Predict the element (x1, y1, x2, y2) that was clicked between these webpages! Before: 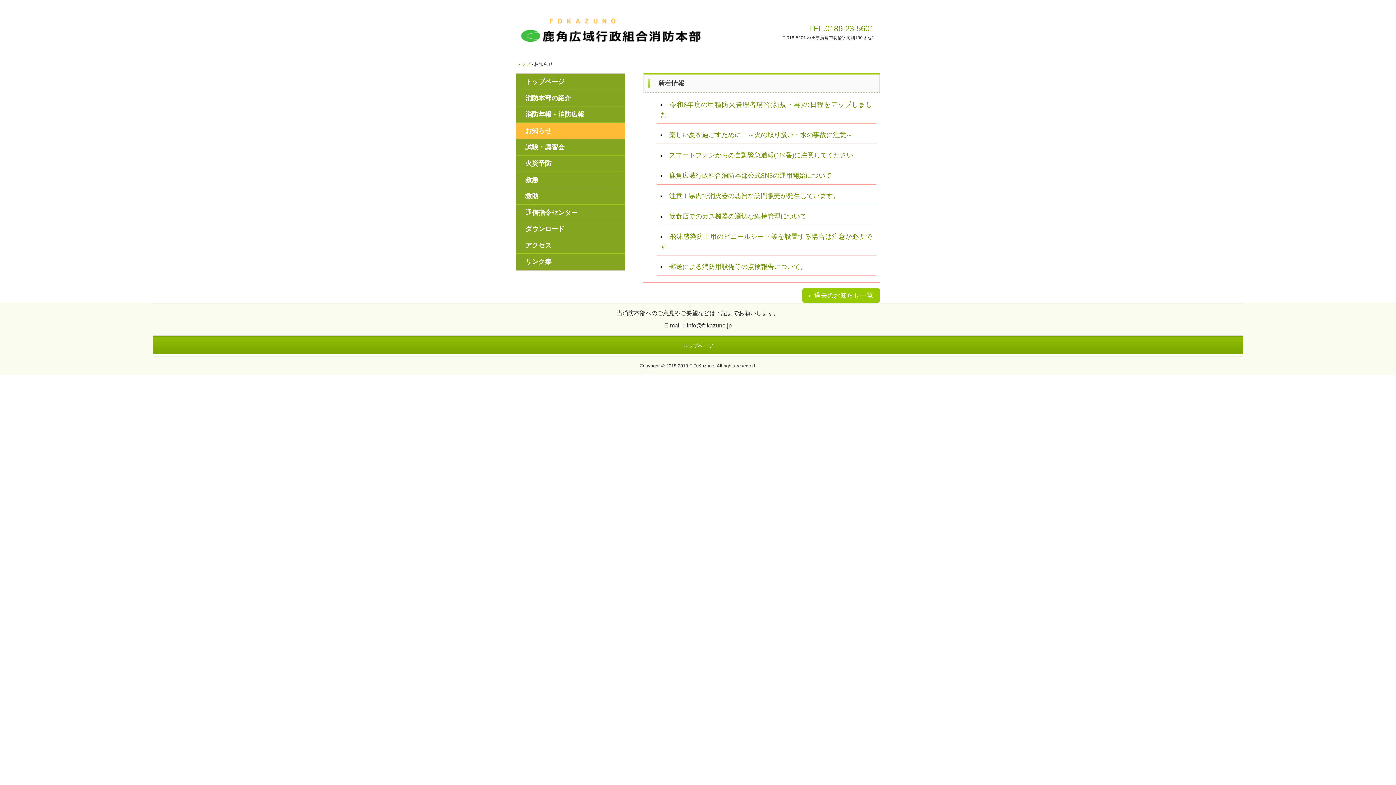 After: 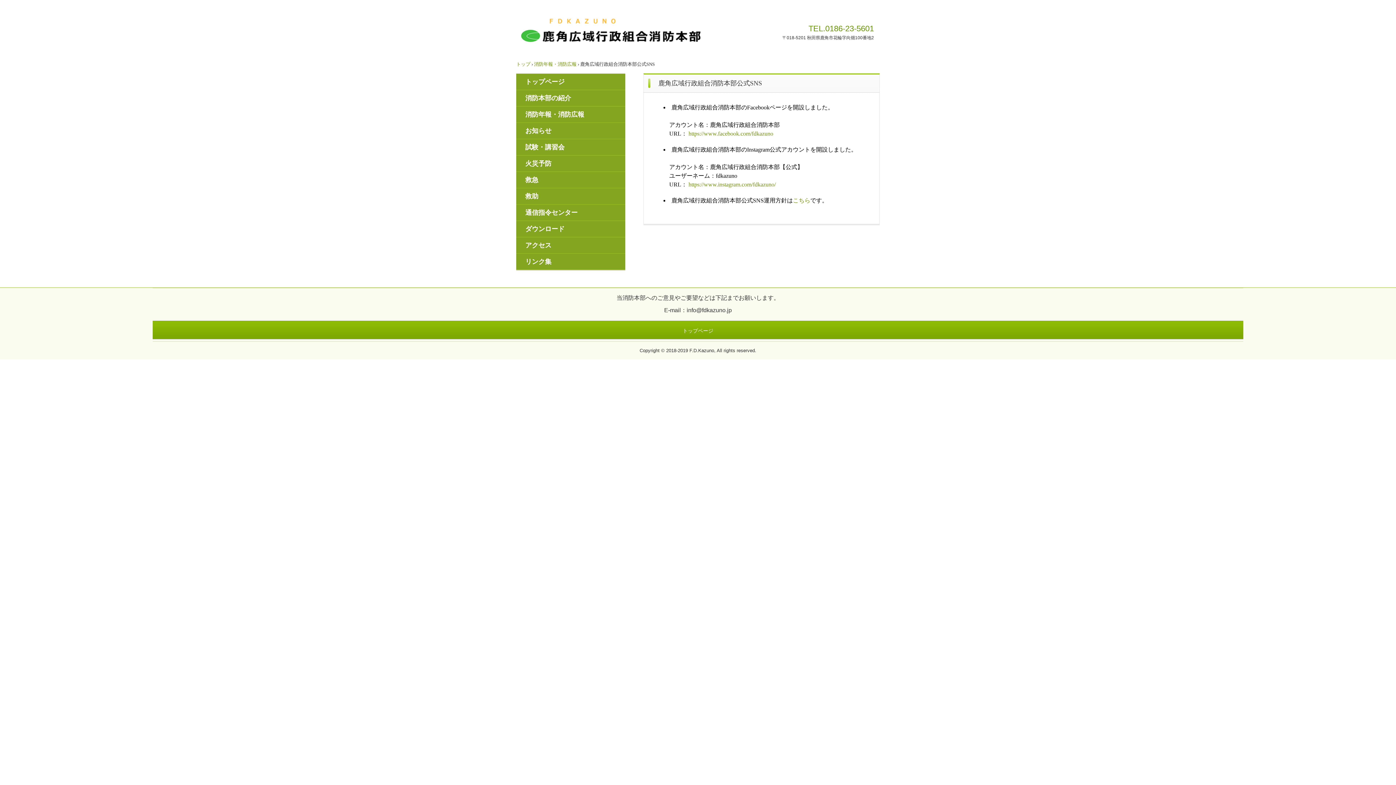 Action: bbox: (669, 172, 832, 179) label: 鹿角広域行政組合消防本部公式SNSの運用開始について